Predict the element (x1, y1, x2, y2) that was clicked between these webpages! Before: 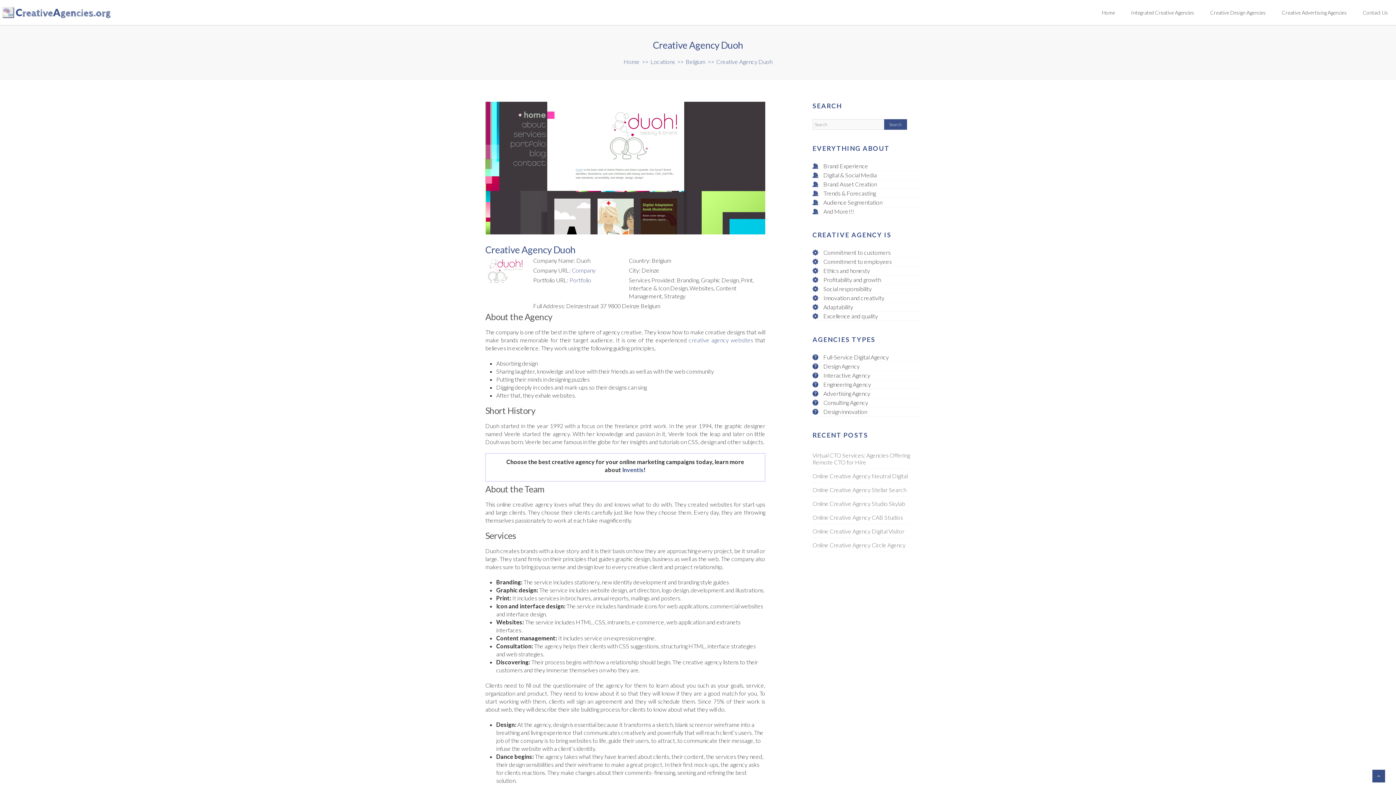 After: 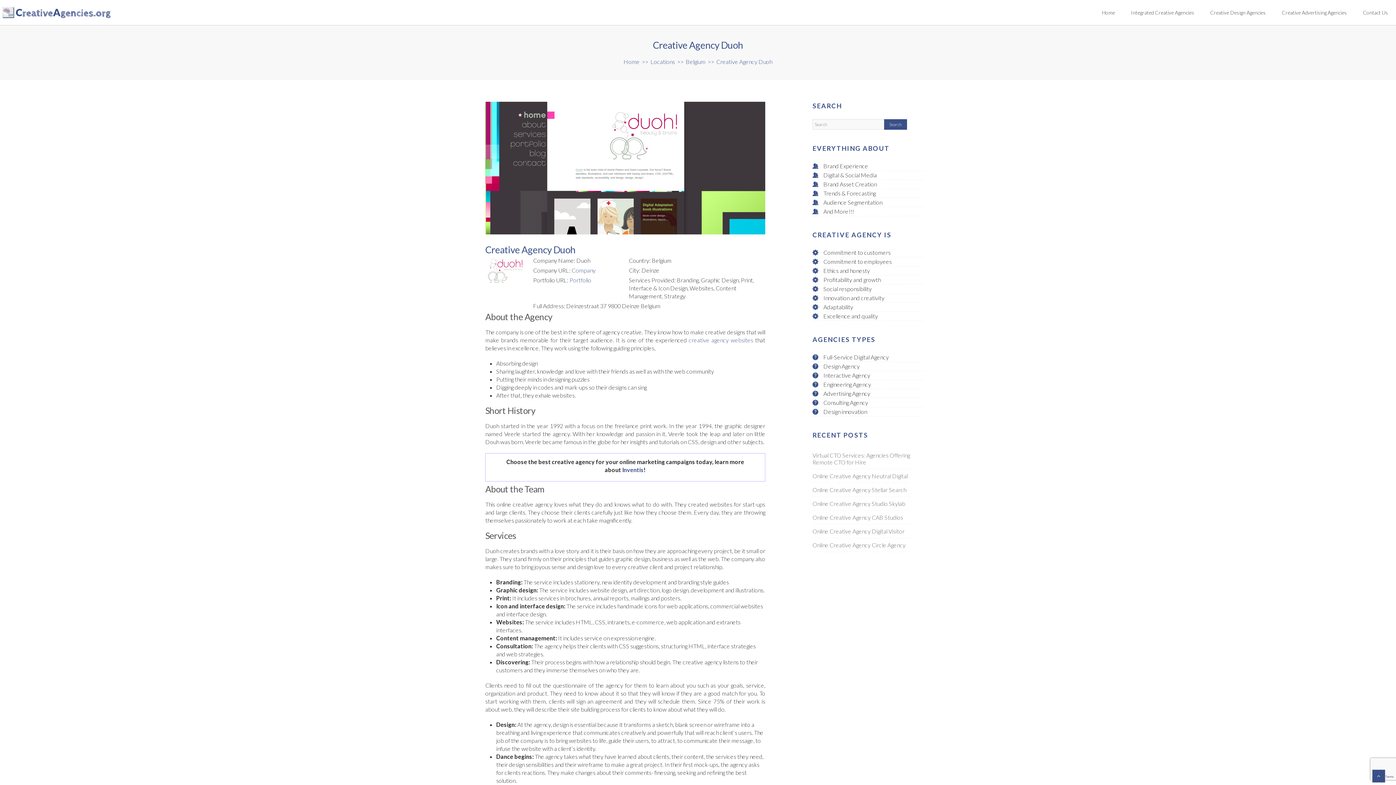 Action: bbox: (1372, 770, 1385, 782)